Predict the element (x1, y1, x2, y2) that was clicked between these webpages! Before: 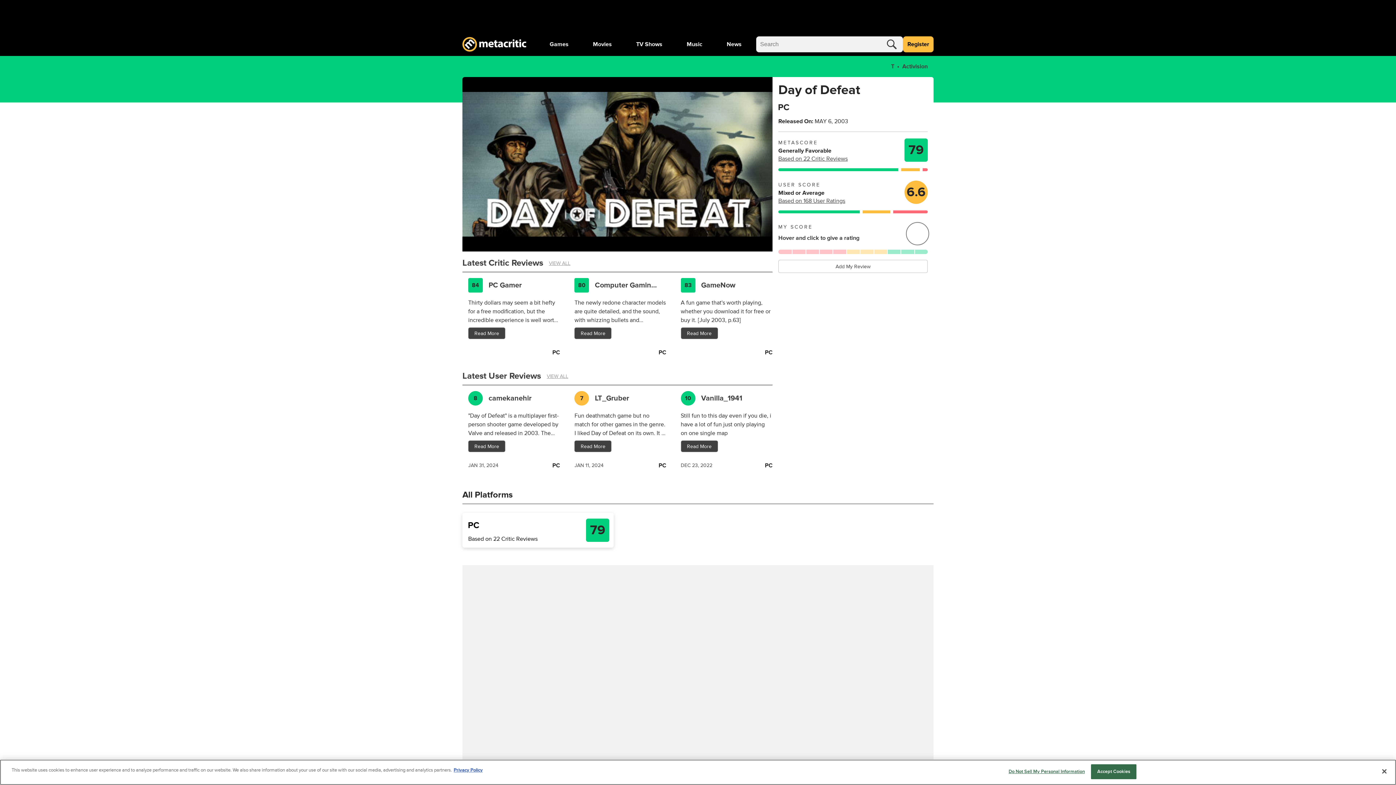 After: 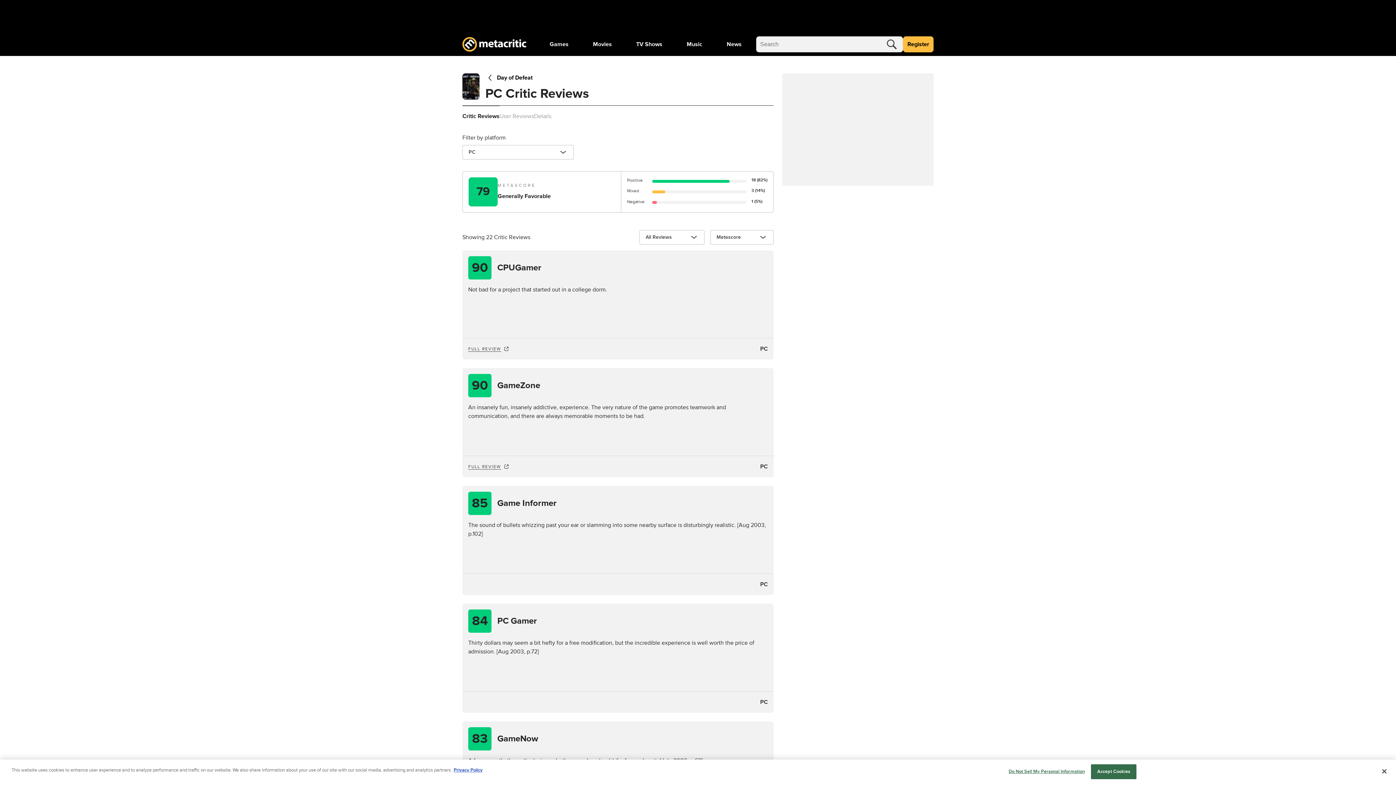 Action: bbox: (778, 155, 848, 162) label: Based on 22 Critic Reviews